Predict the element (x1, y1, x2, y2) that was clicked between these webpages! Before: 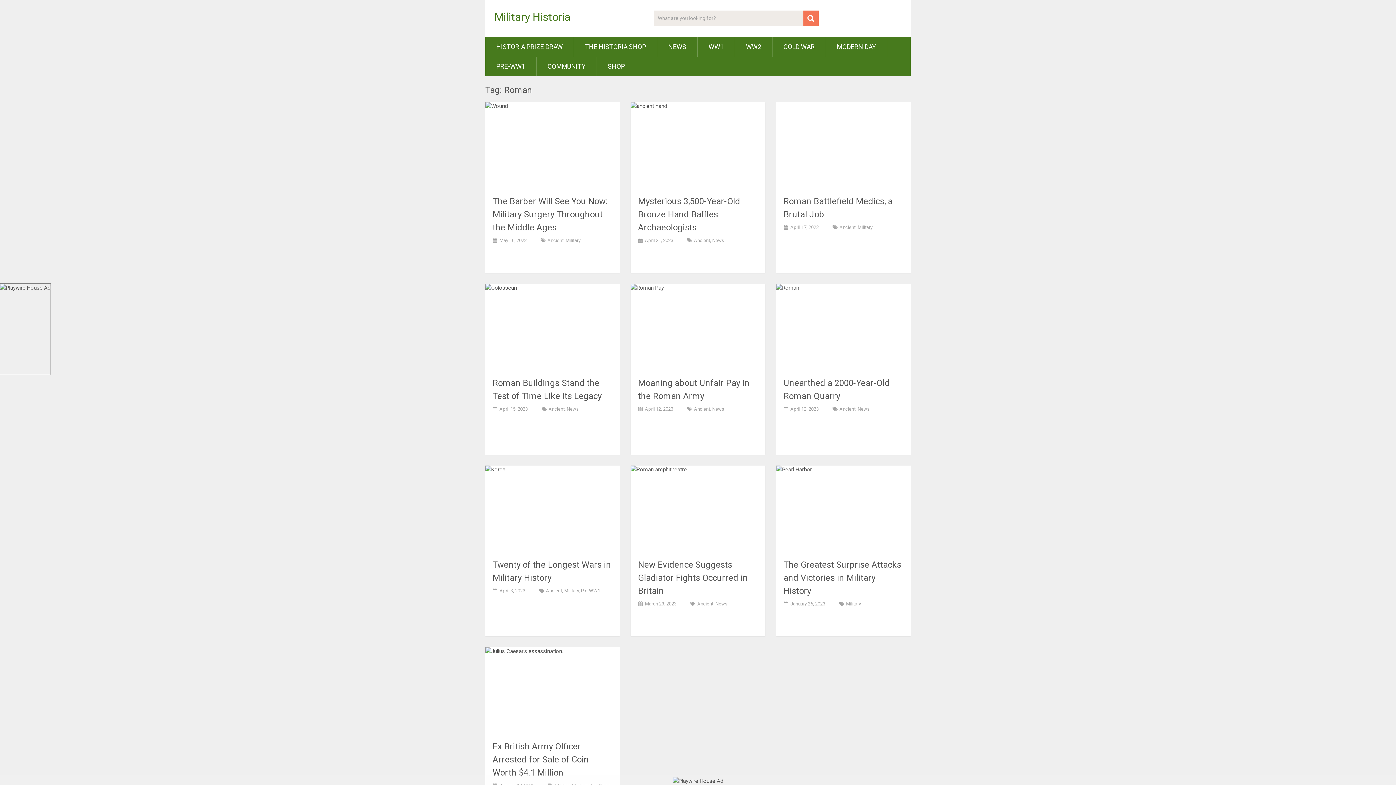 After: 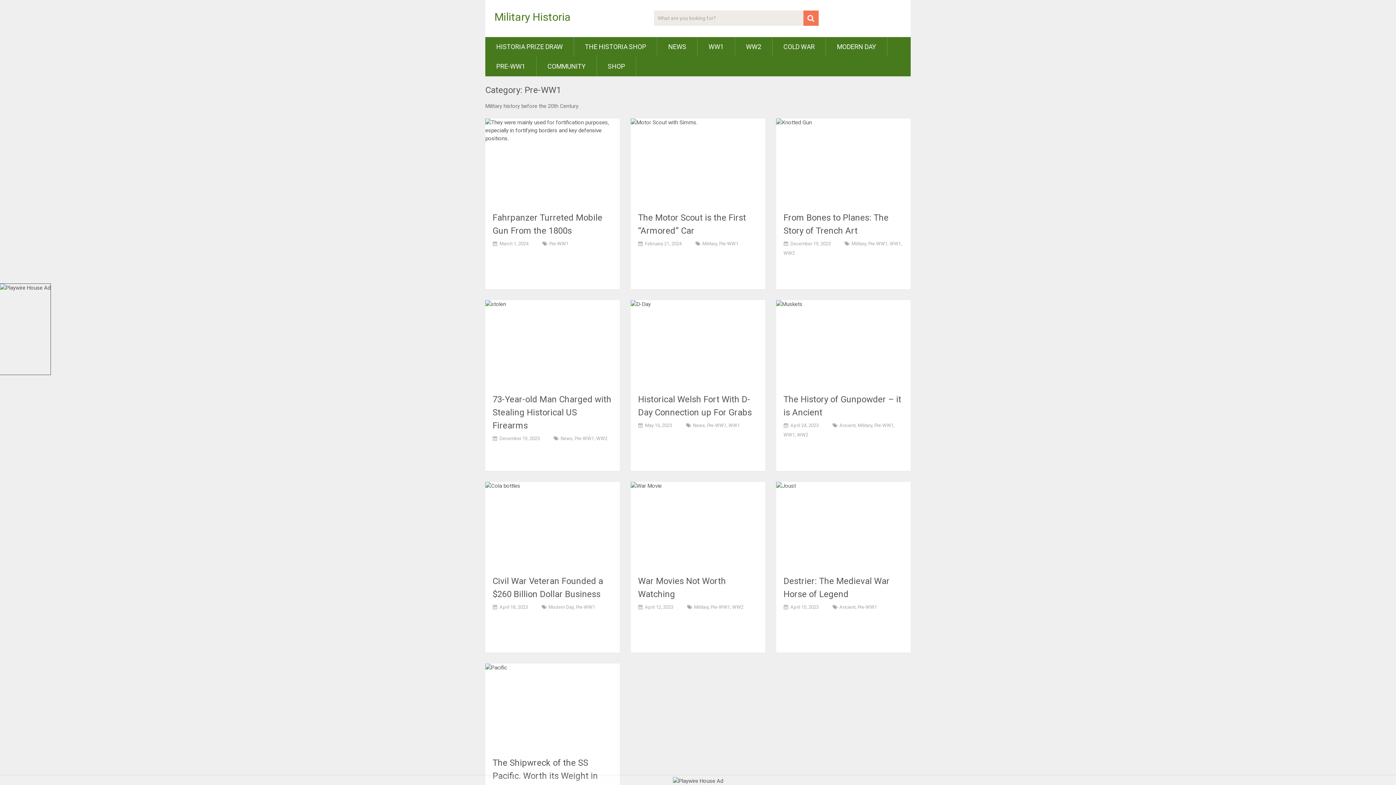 Action: label: PRE-WW1 bbox: (485, 56, 536, 76)